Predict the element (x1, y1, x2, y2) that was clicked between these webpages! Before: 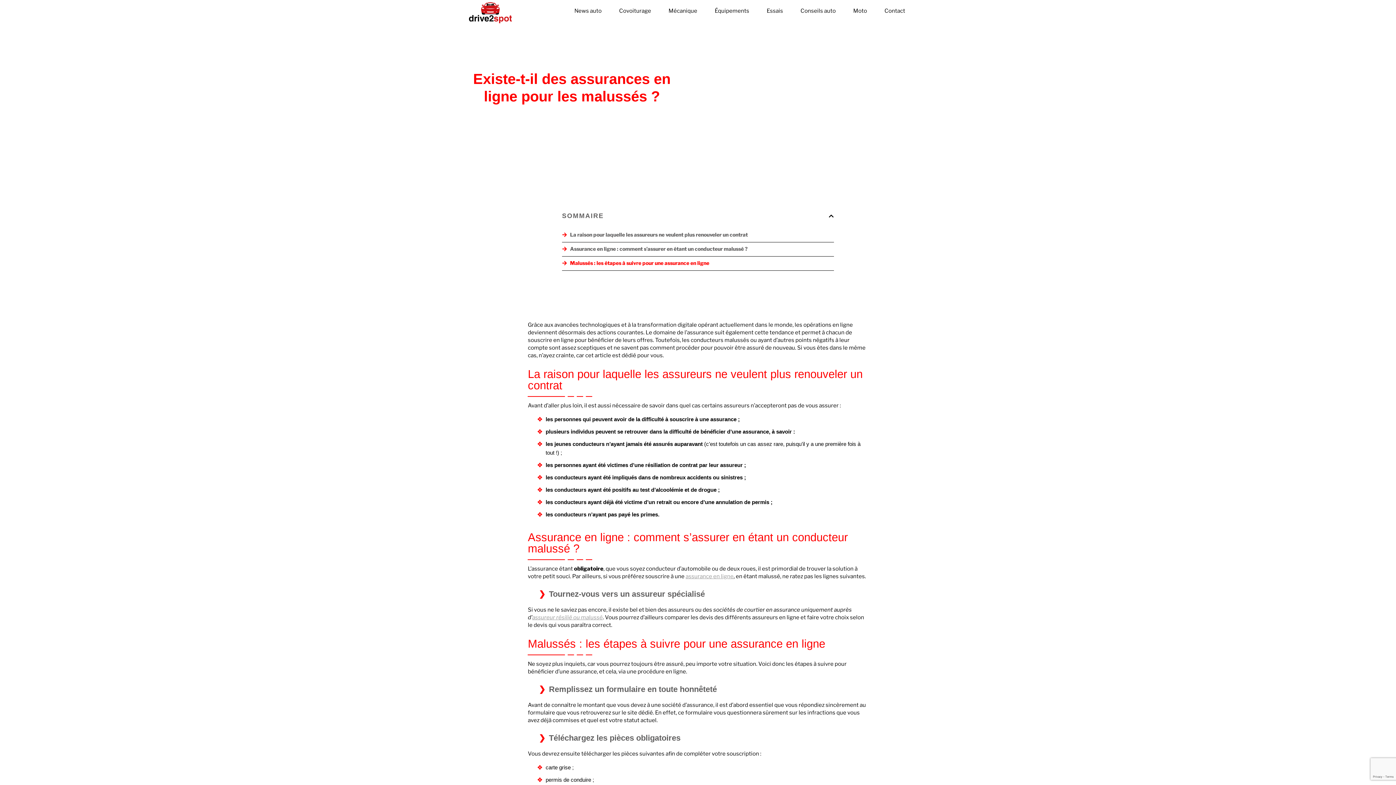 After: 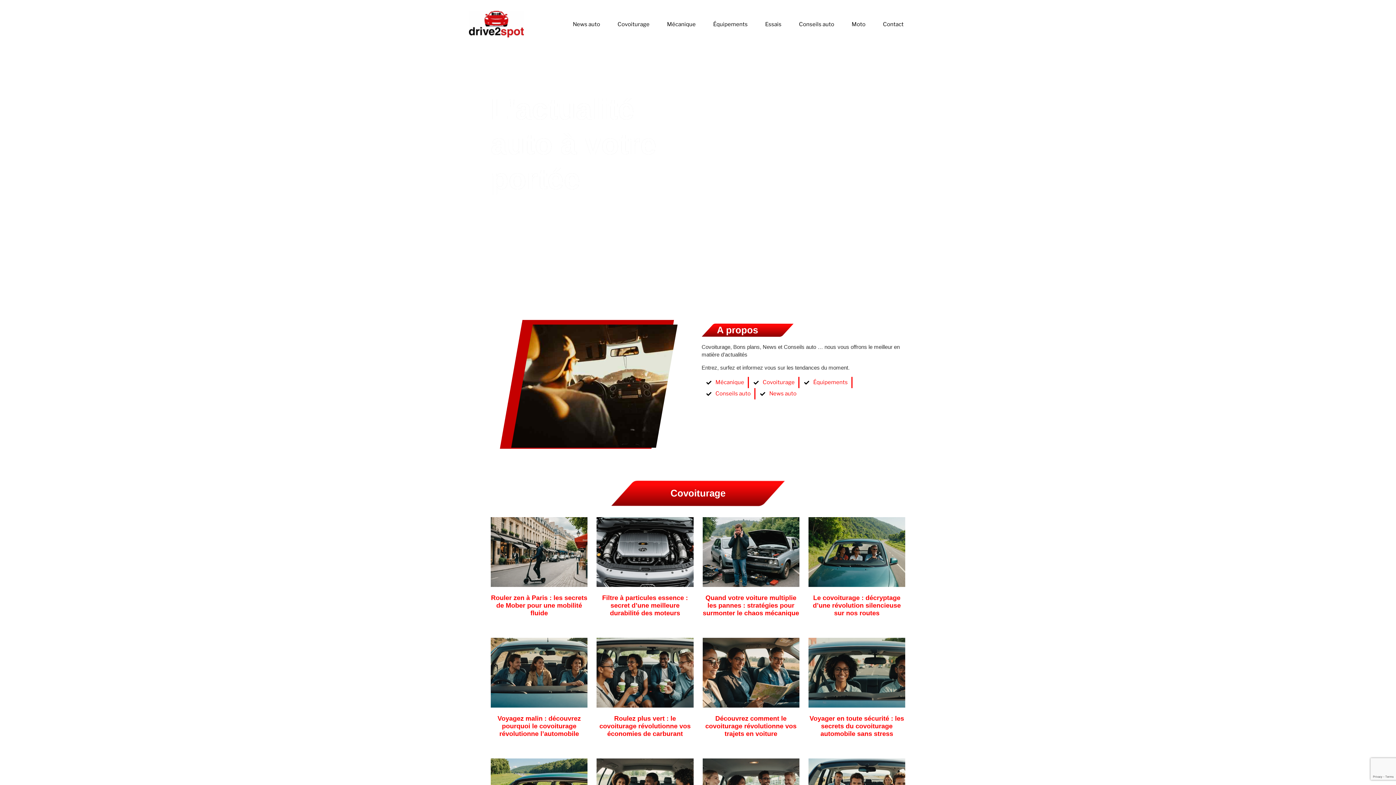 Action: bbox: (469, 2, 554, 23)